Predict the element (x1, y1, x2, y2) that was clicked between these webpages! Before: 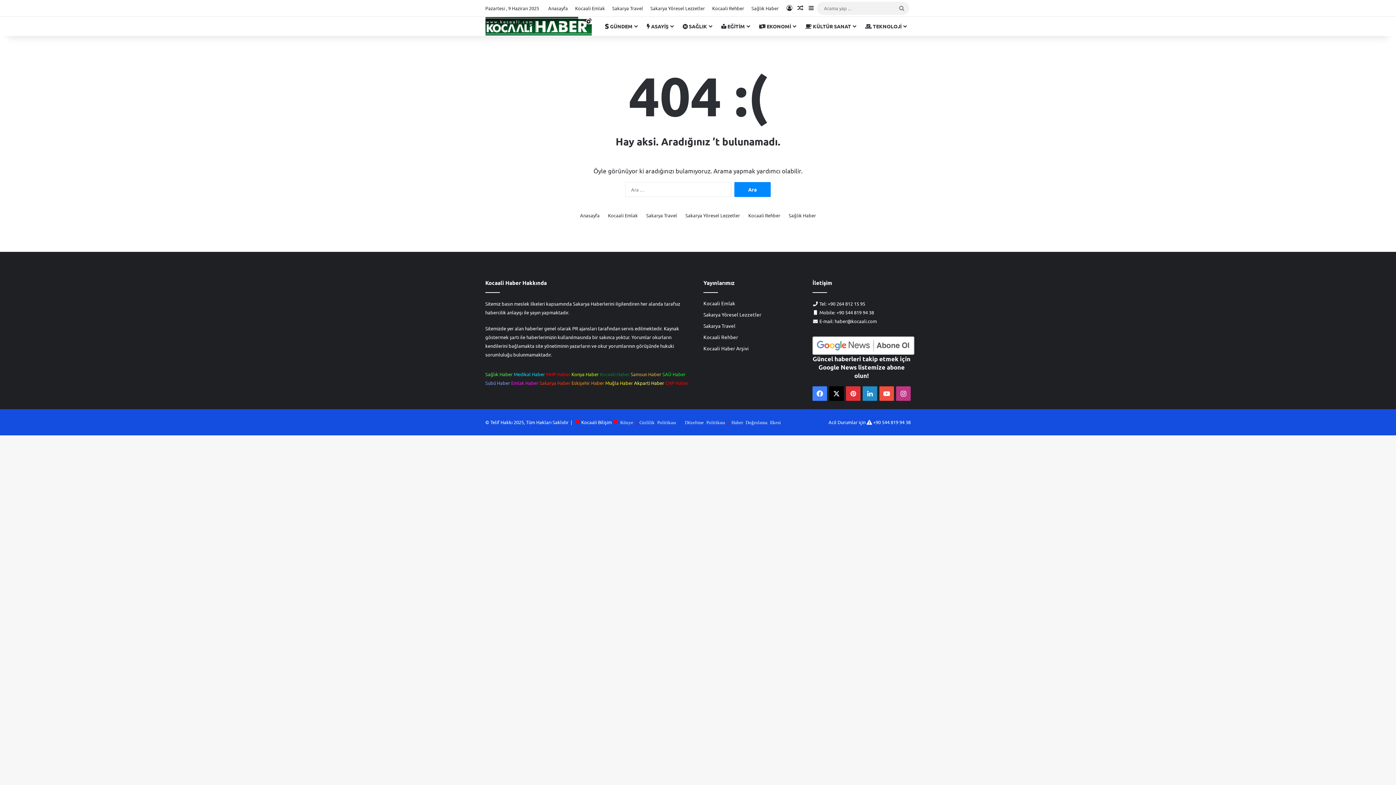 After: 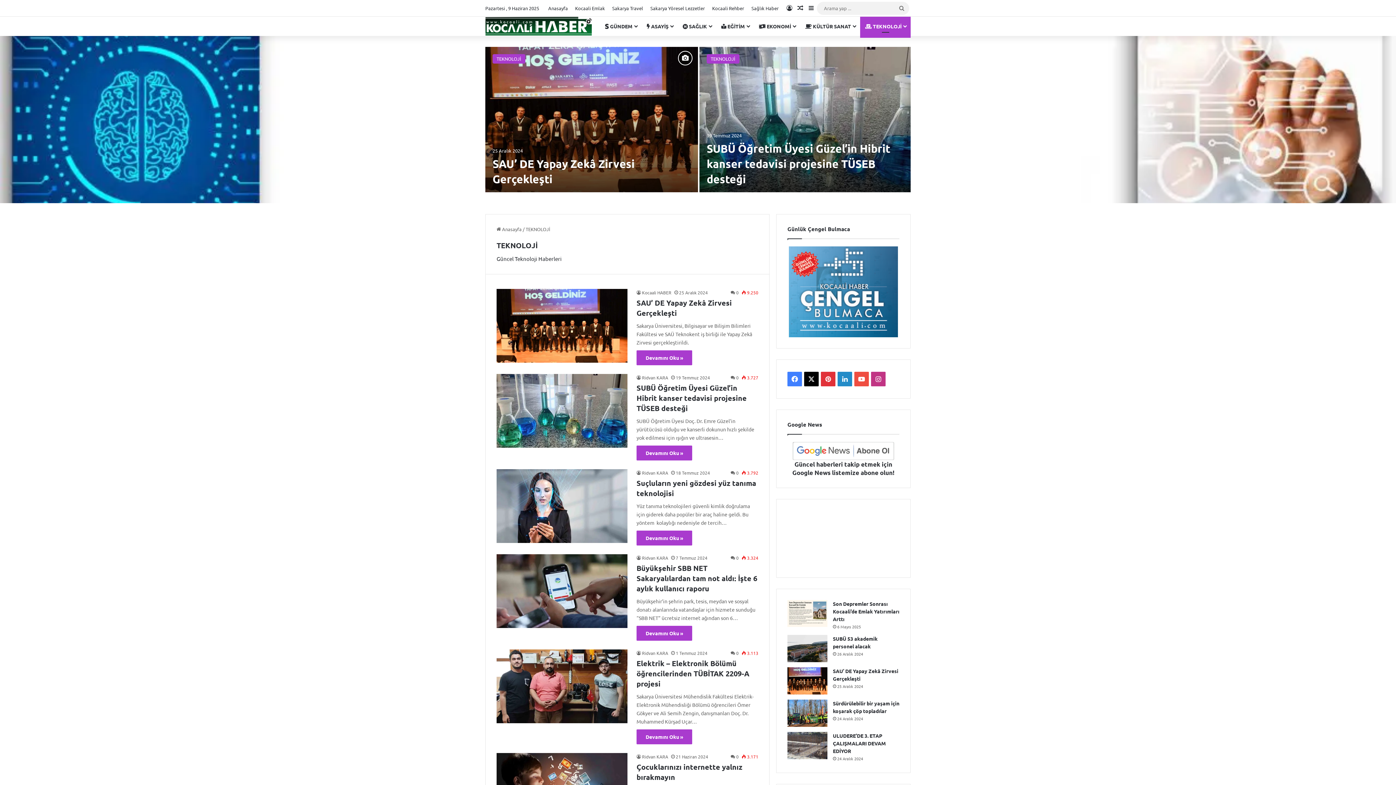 Action: bbox: (860, 16, 910, 36) label:  TEKNOLOJİ